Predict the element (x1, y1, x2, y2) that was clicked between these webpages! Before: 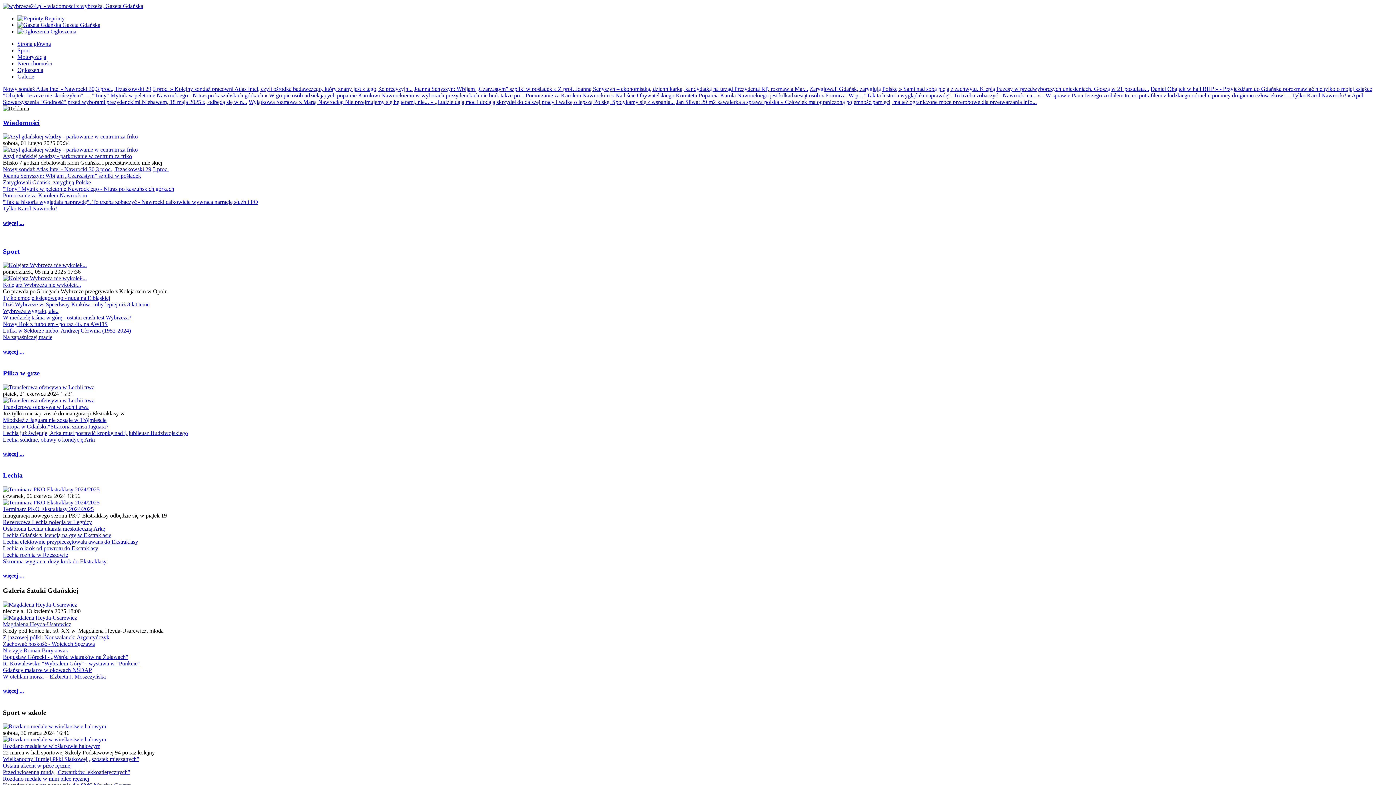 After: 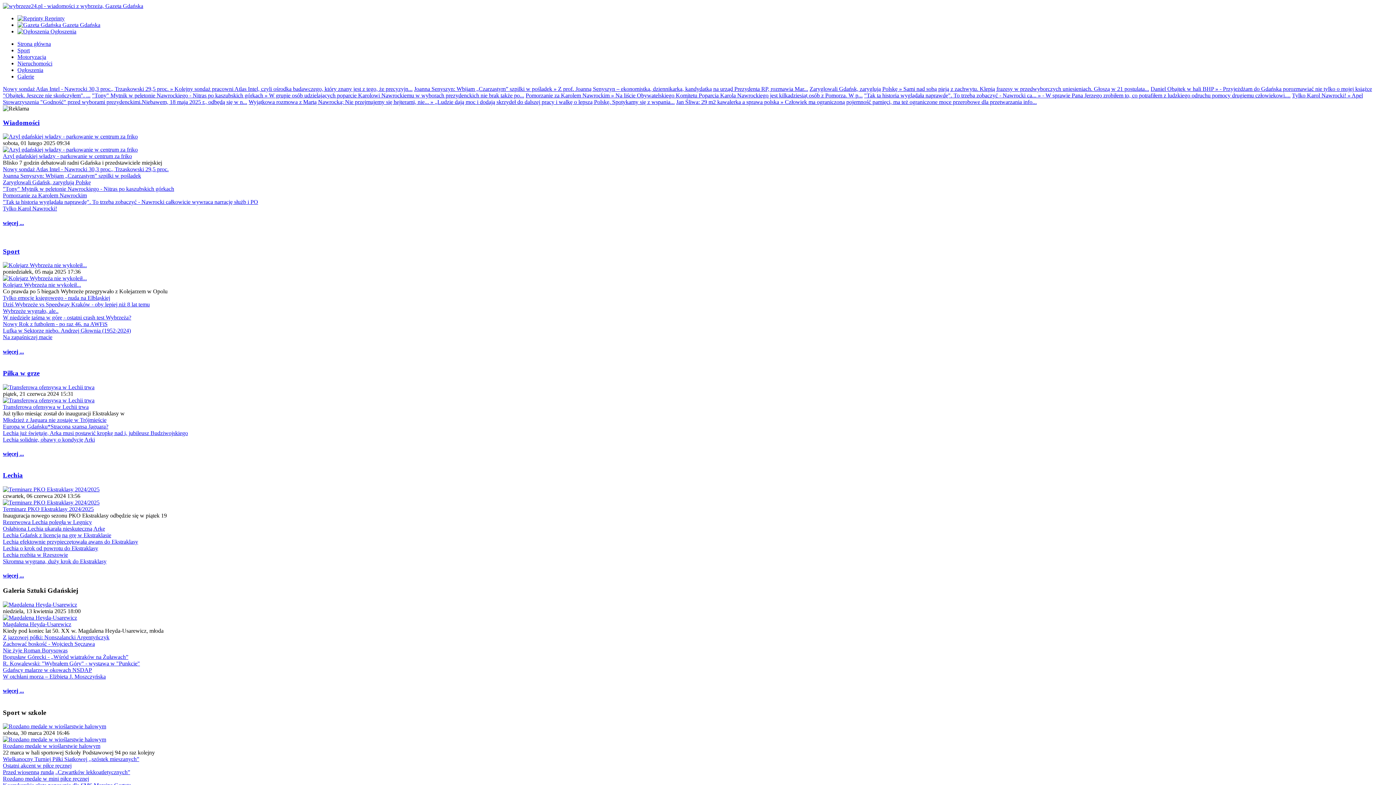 Action: bbox: (2, 384, 94, 390)